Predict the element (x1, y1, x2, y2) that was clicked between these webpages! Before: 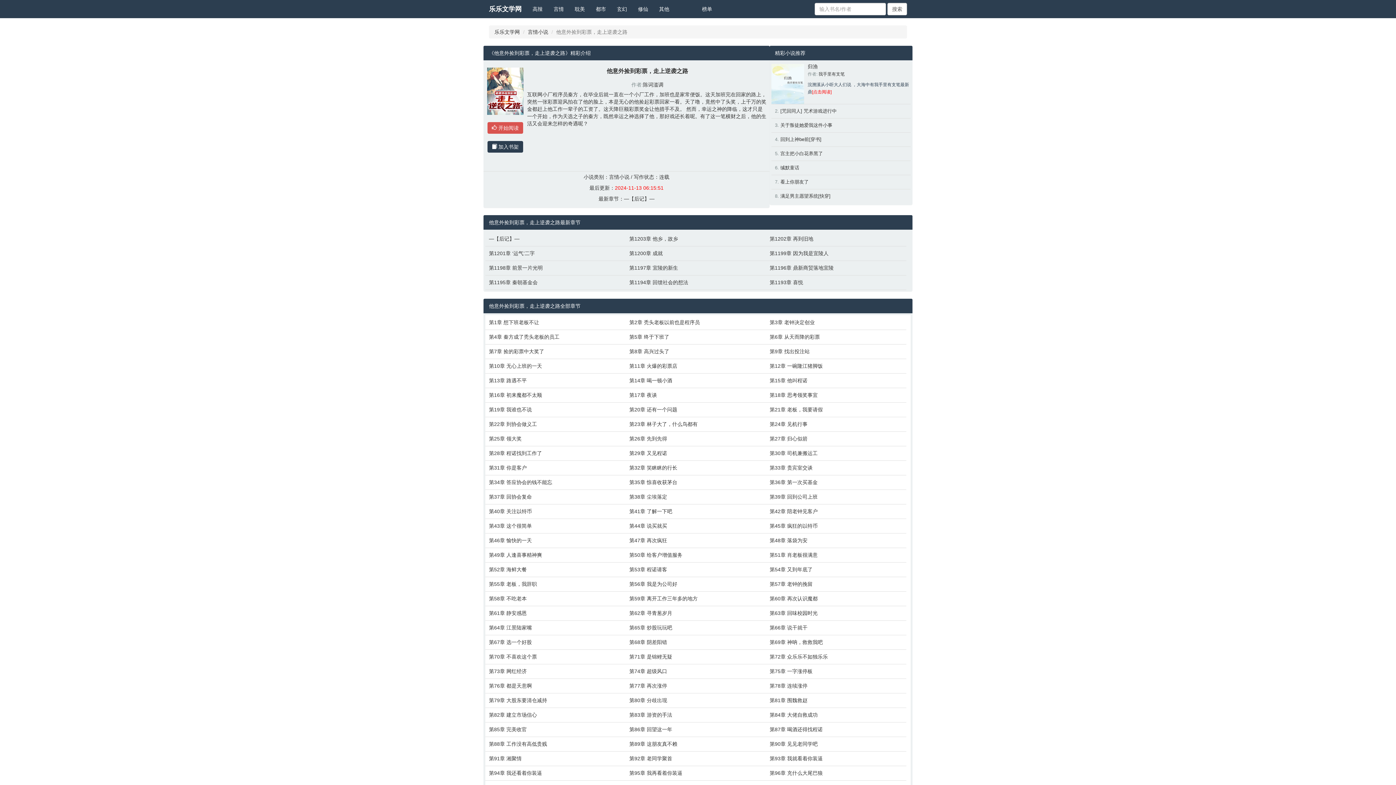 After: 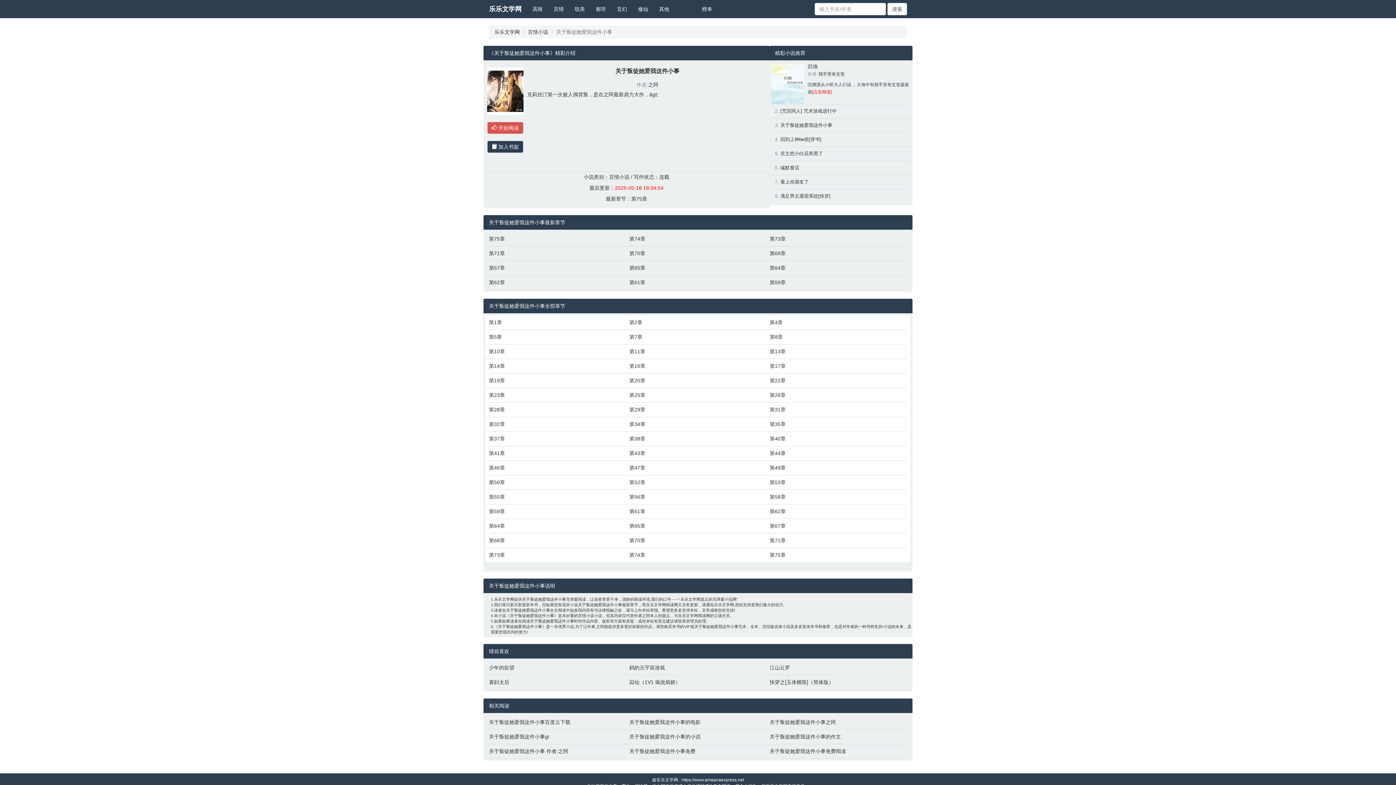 Action: label: 关于叛徒她爱我这件小事 bbox: (780, 122, 832, 128)